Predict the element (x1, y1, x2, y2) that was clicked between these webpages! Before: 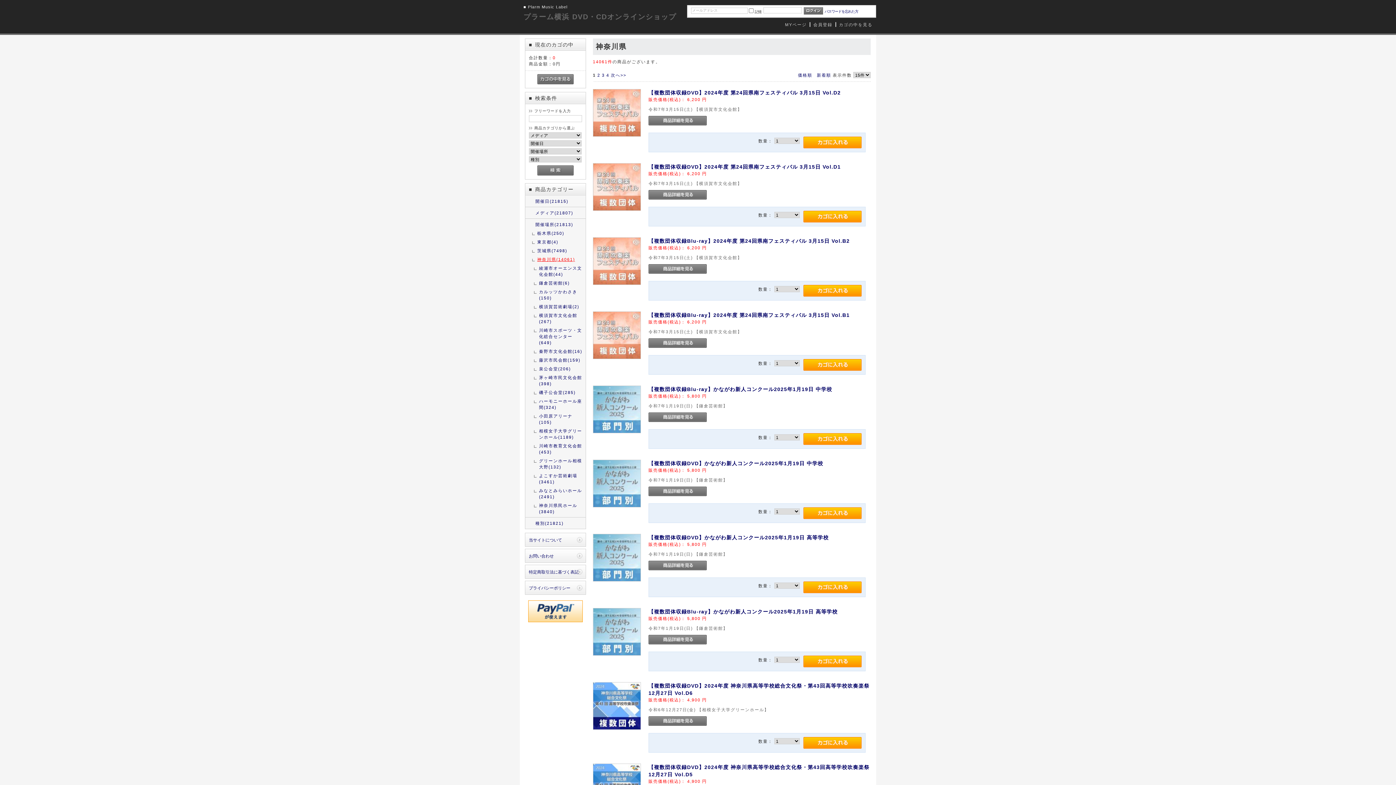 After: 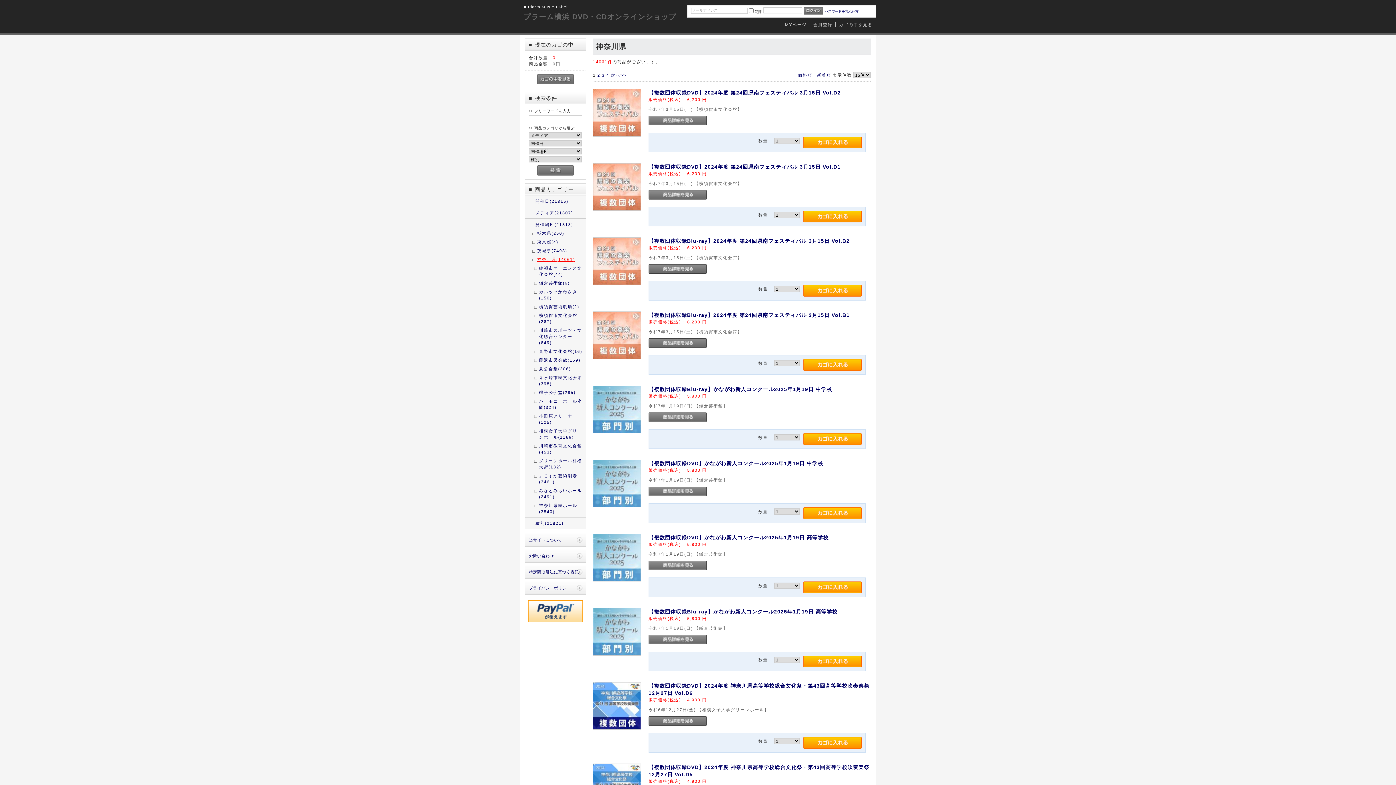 Action: bbox: (528, 618, 582, 623)